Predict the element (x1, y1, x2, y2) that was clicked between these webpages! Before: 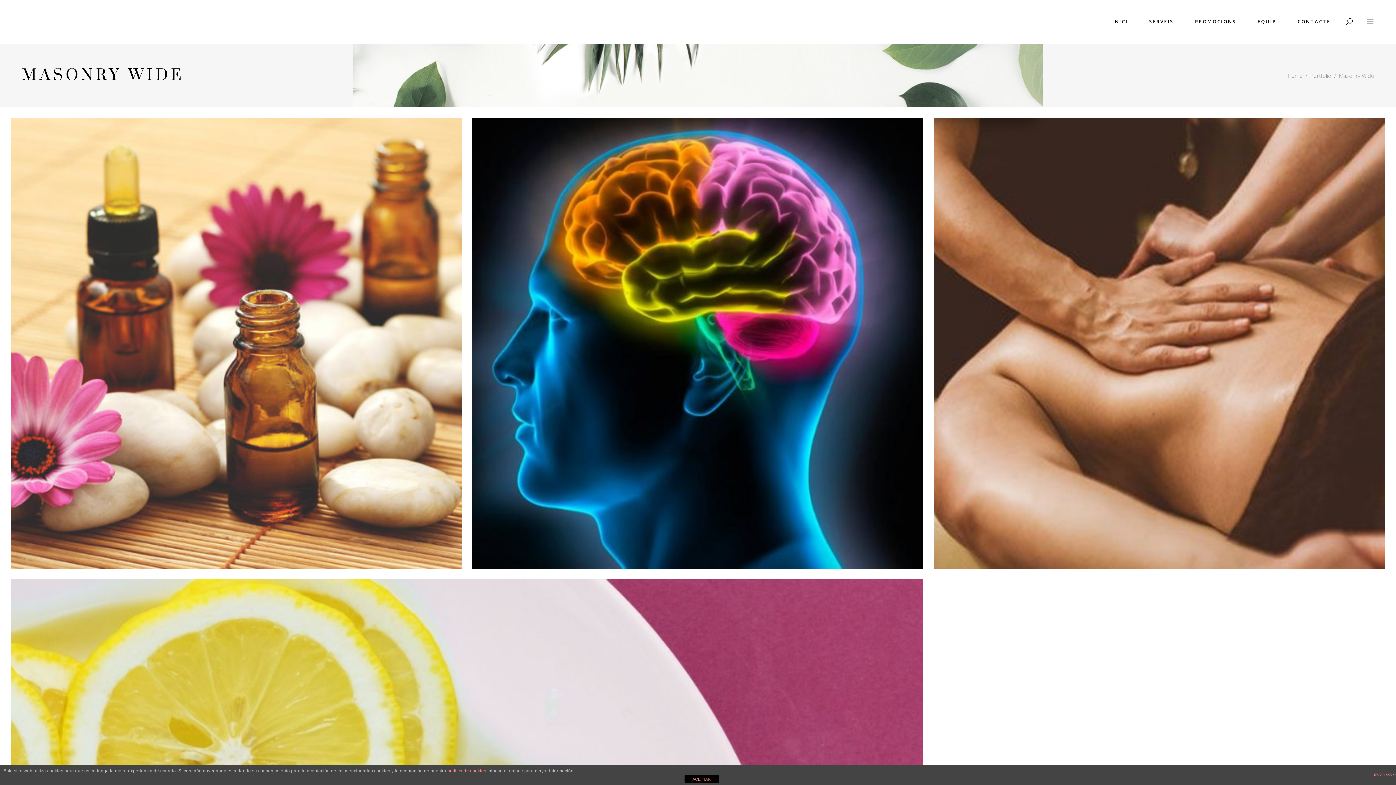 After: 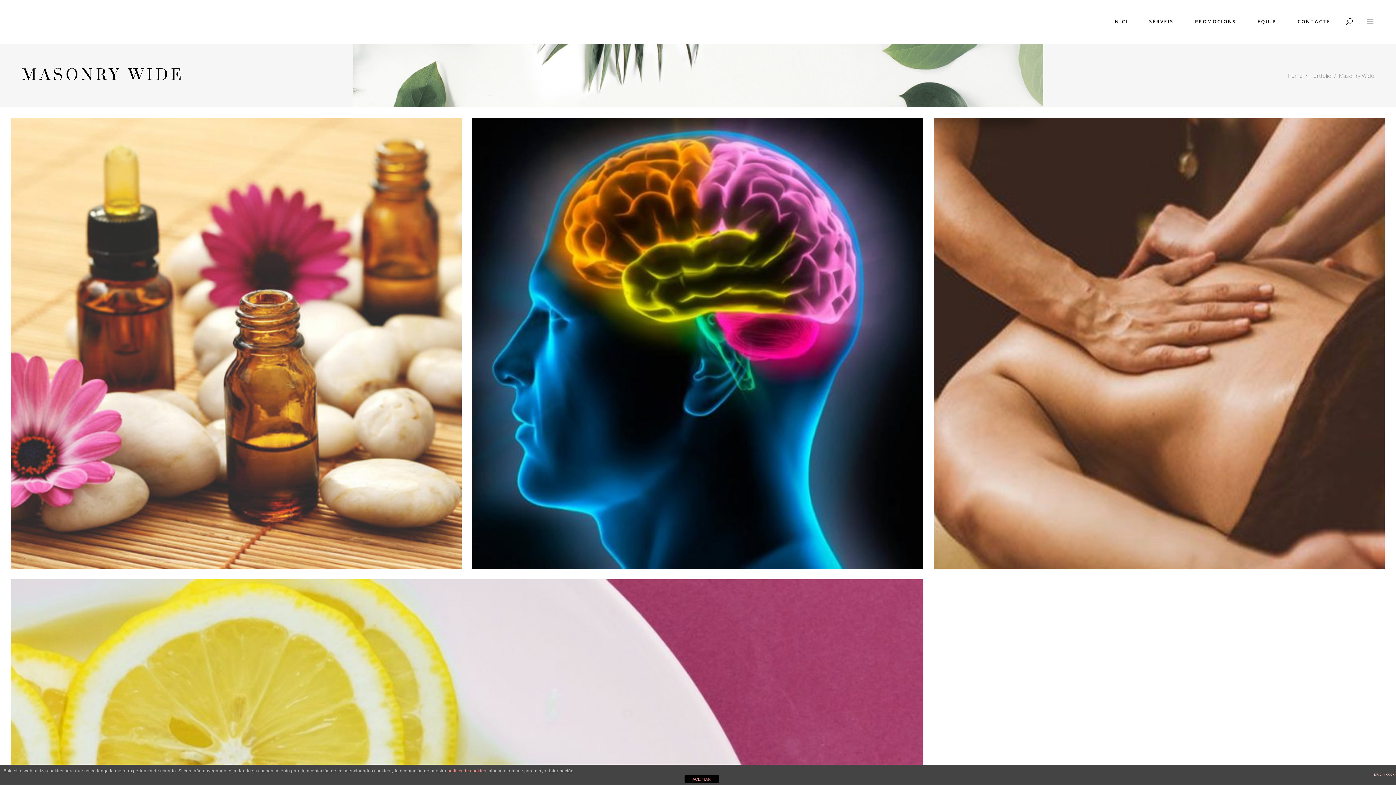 Action: bbox: (1374, 769, 1400, 780) label: plugin cookies